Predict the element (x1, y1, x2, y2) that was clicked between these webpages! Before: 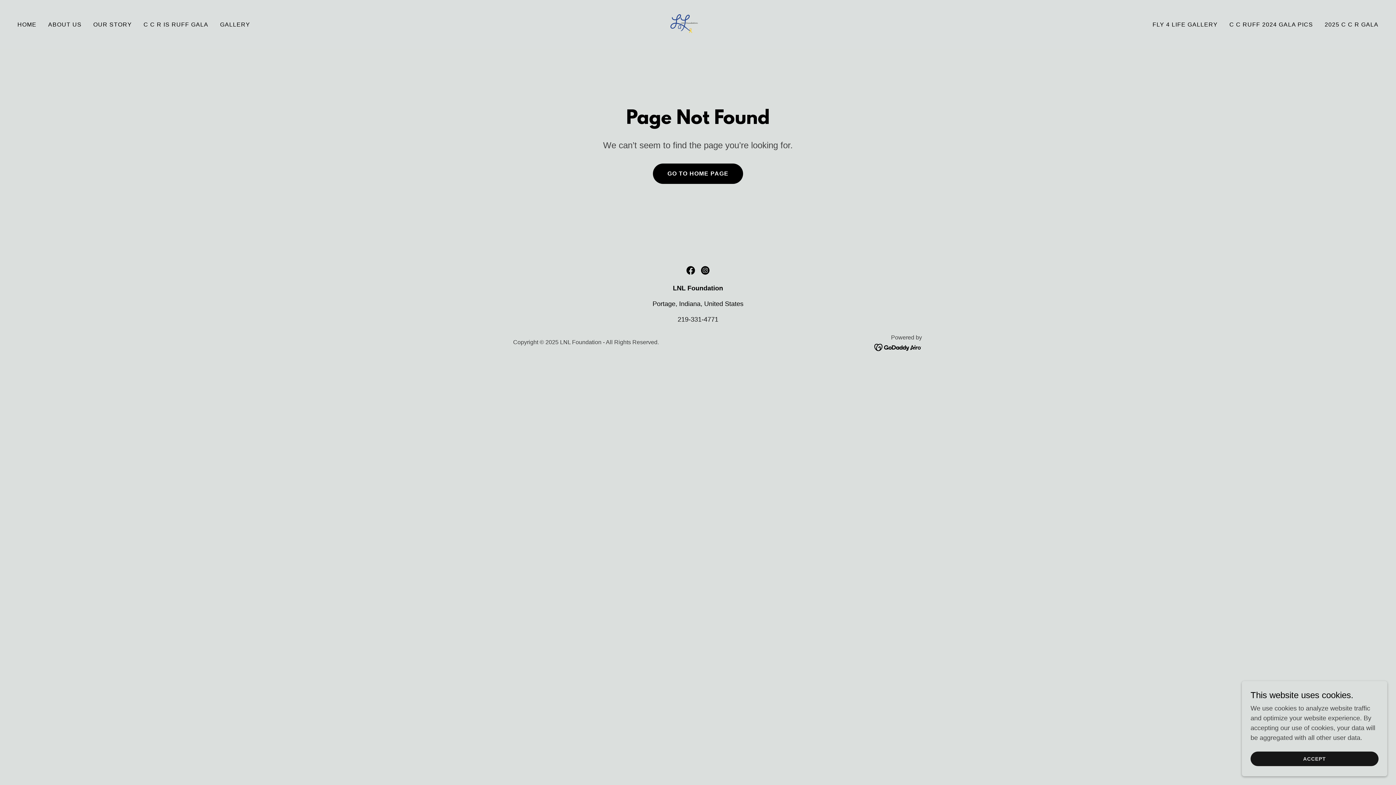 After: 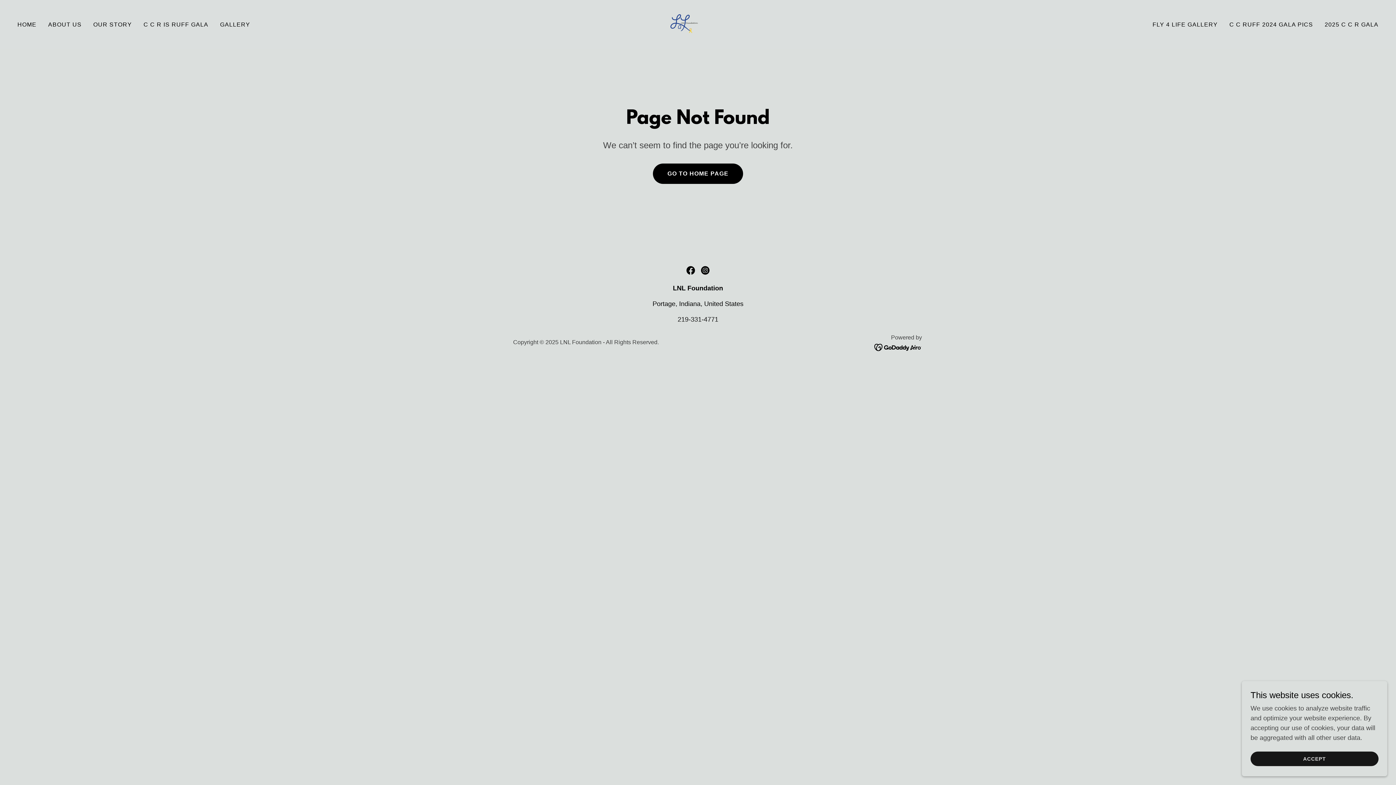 Action: bbox: (874, 343, 922, 350)